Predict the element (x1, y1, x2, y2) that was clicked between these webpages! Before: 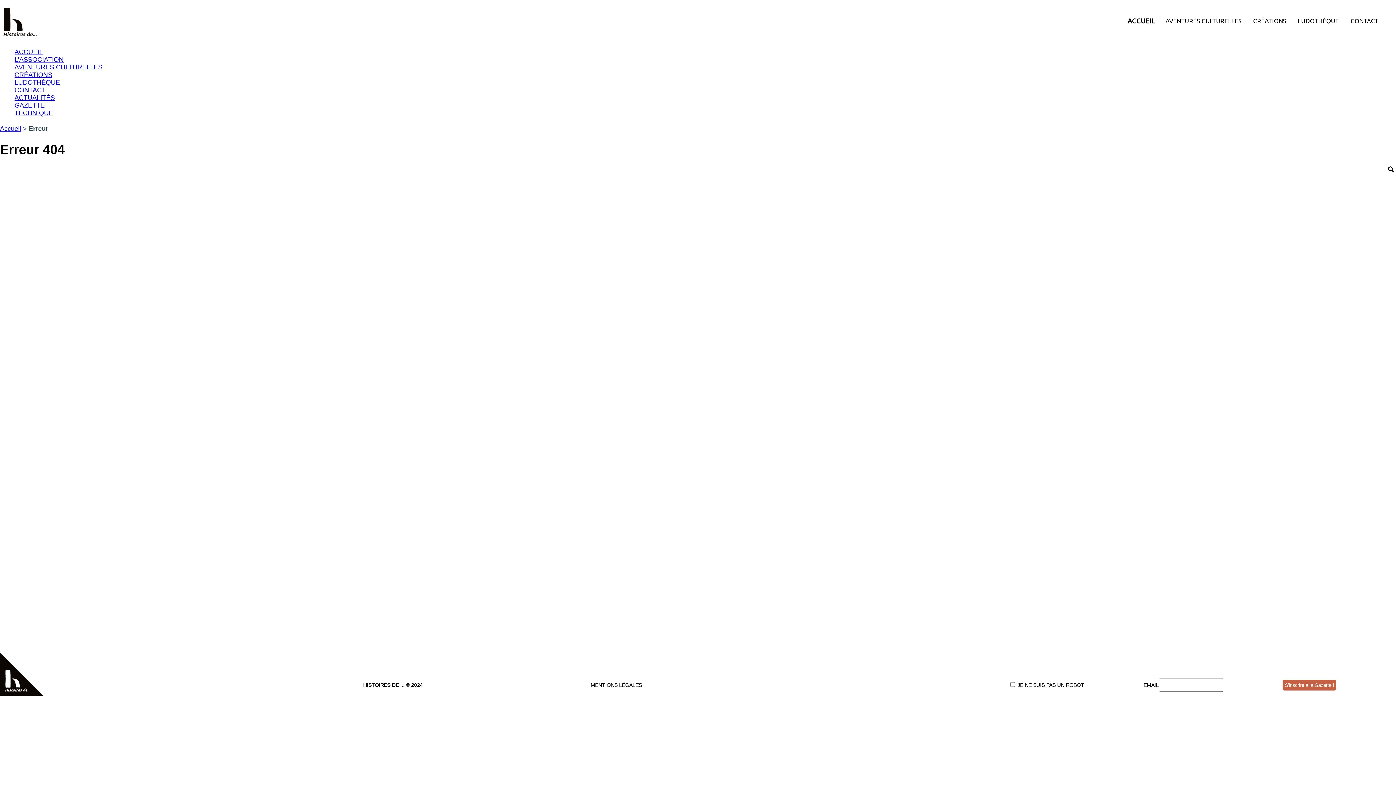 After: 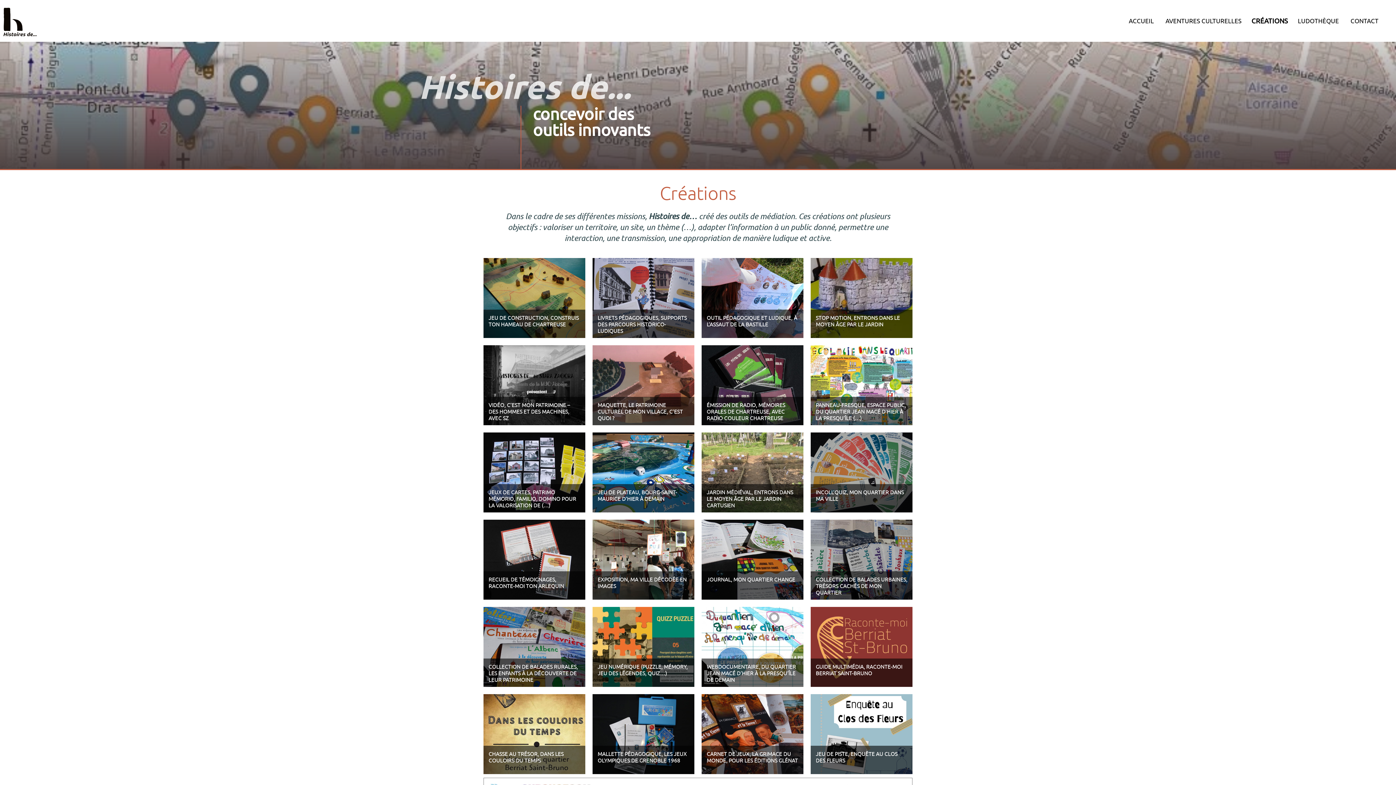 Action: bbox: (1253, 14, 1286, 27) label: CRÉATIONS